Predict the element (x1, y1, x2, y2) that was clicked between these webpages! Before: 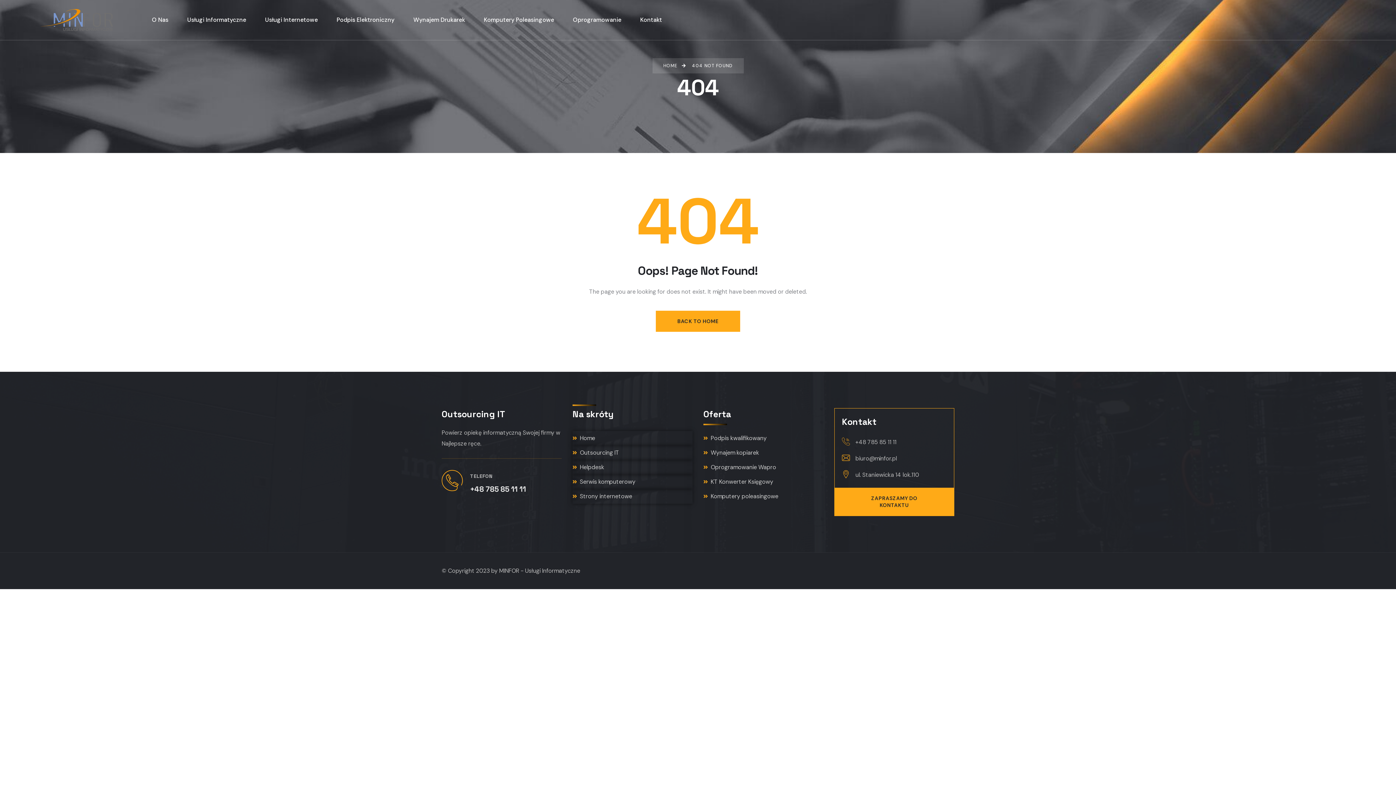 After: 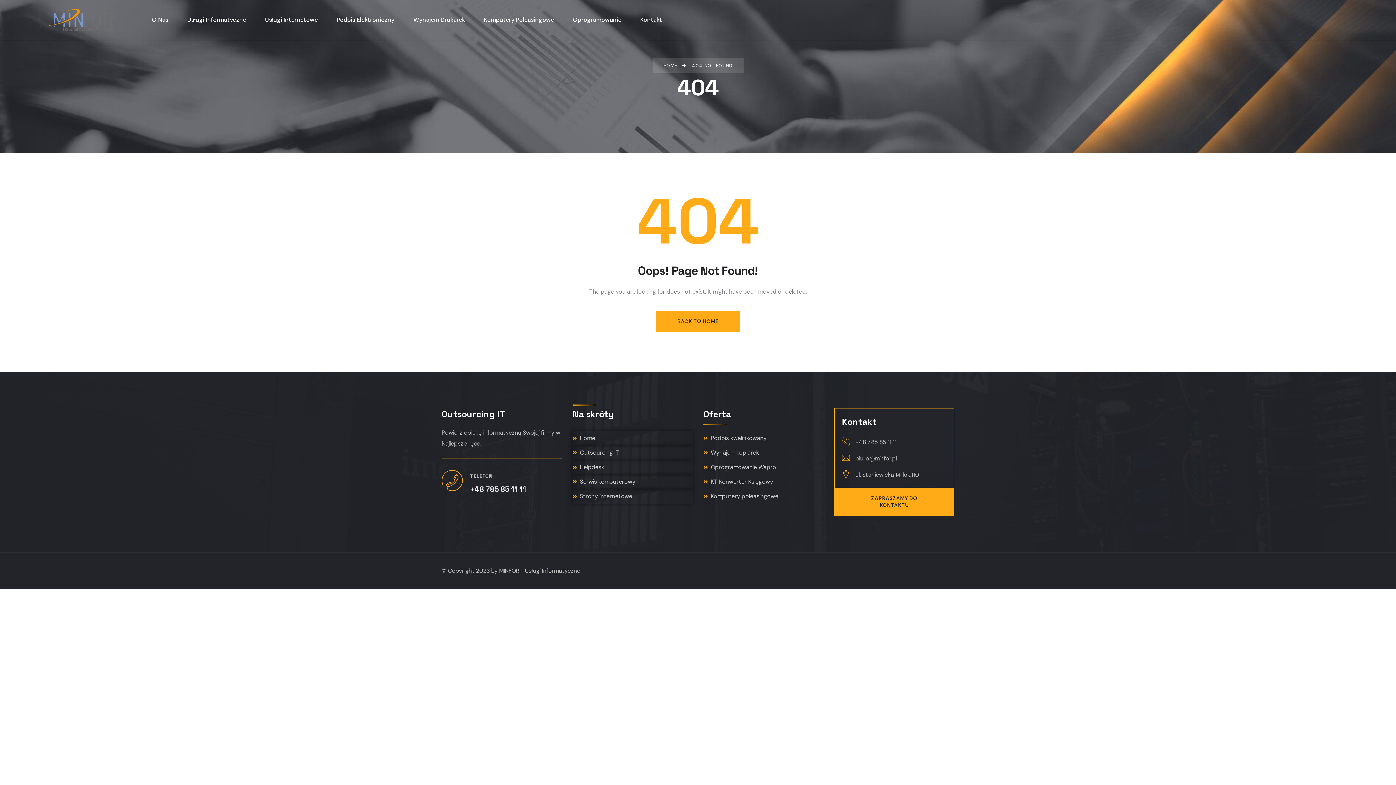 Action: label: TELEFON bbox: (470, 473, 492, 479)